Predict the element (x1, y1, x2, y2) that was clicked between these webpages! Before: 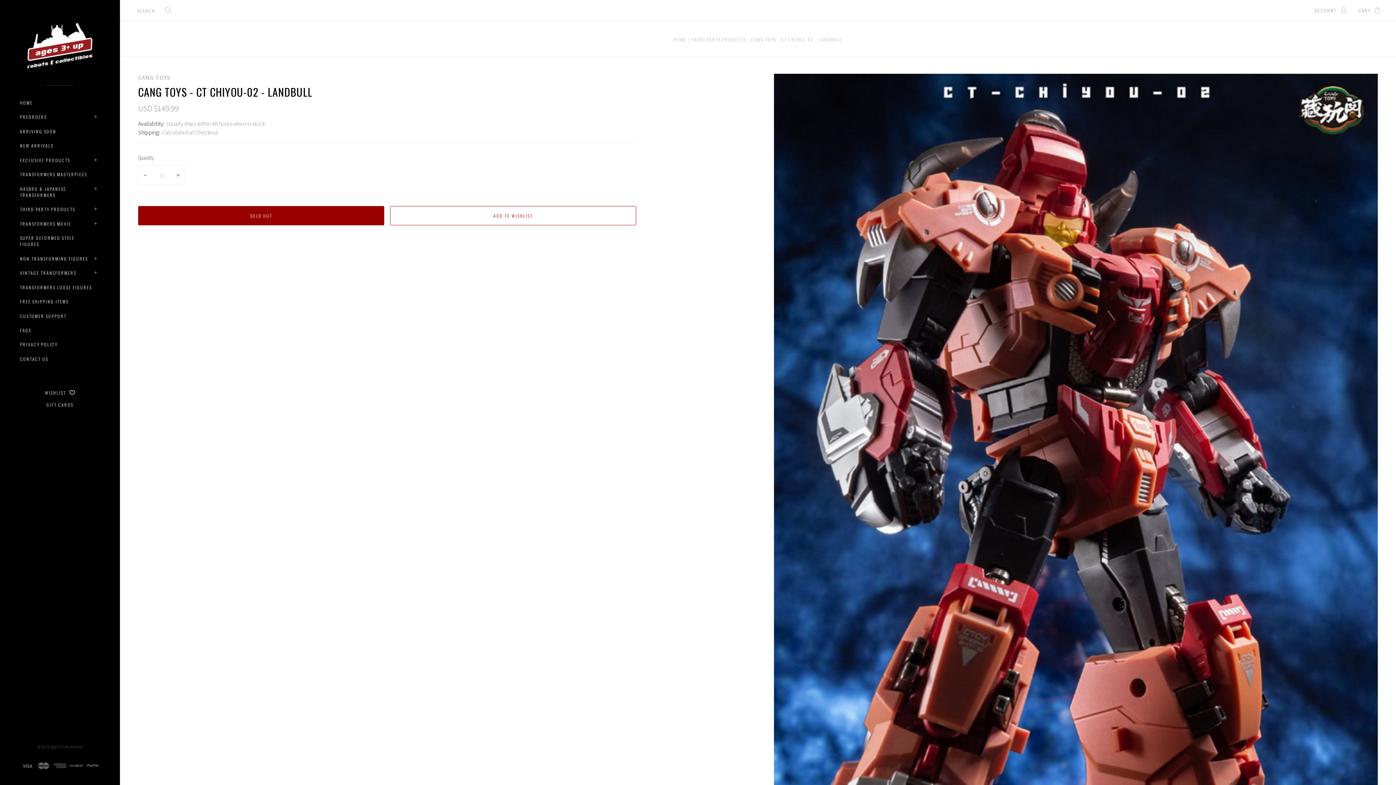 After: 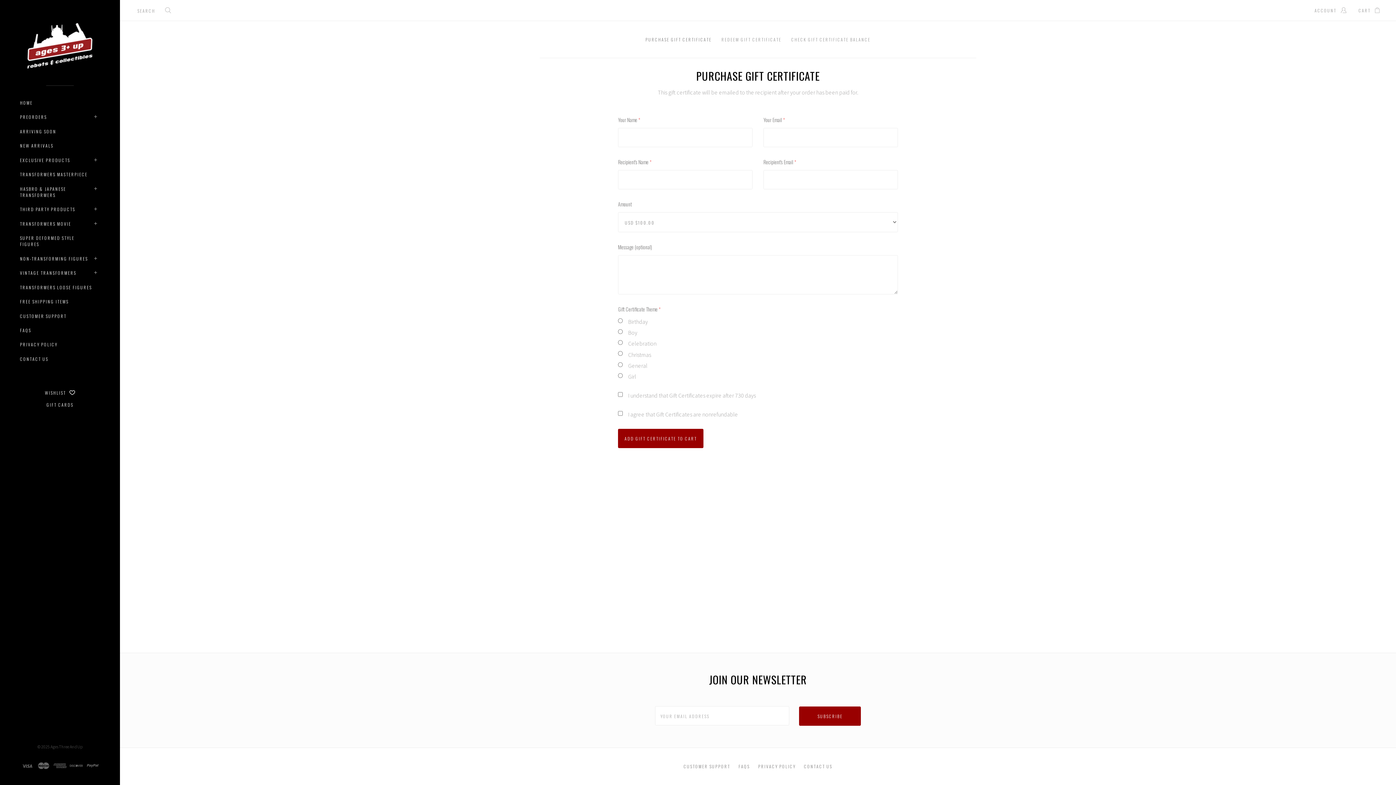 Action: bbox: (46, 401, 73, 409) label: GIFT CARDS